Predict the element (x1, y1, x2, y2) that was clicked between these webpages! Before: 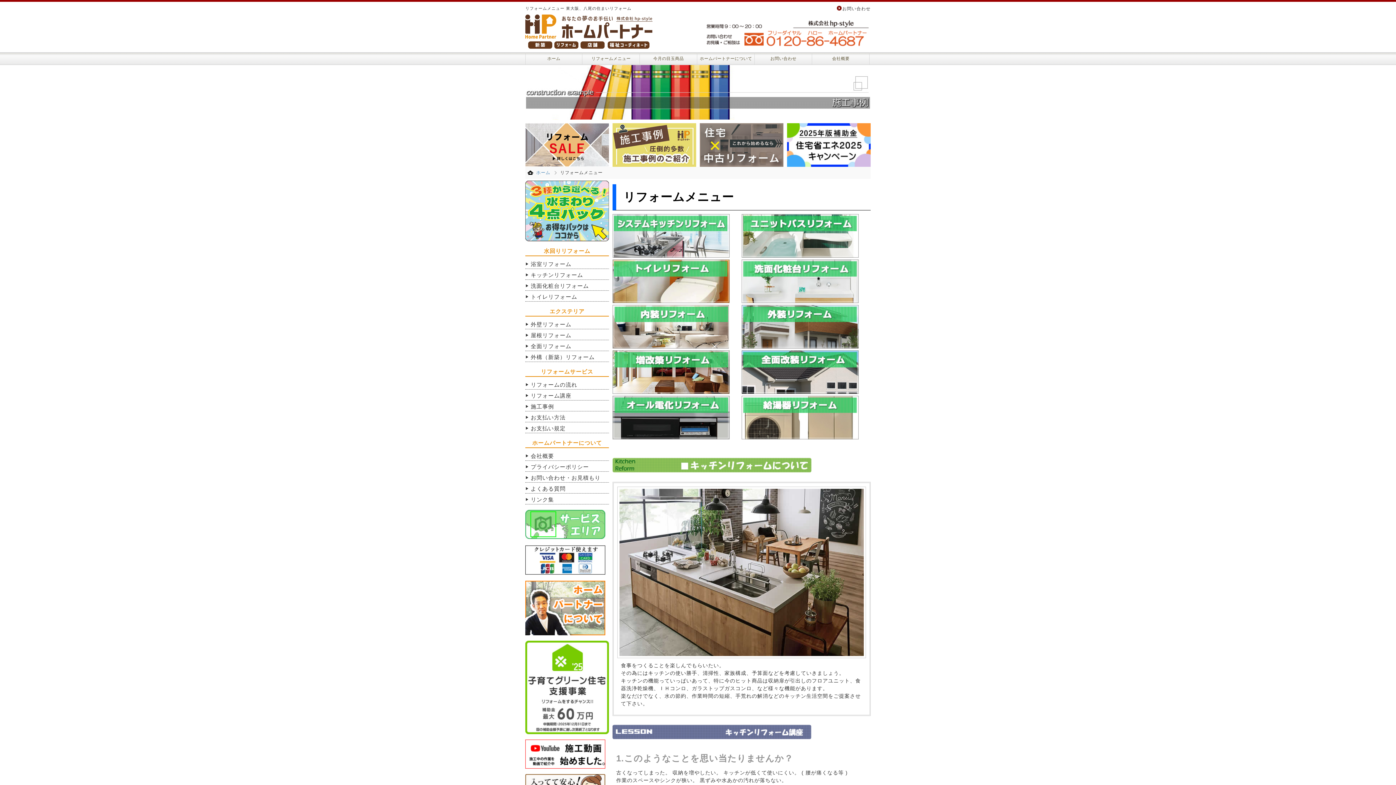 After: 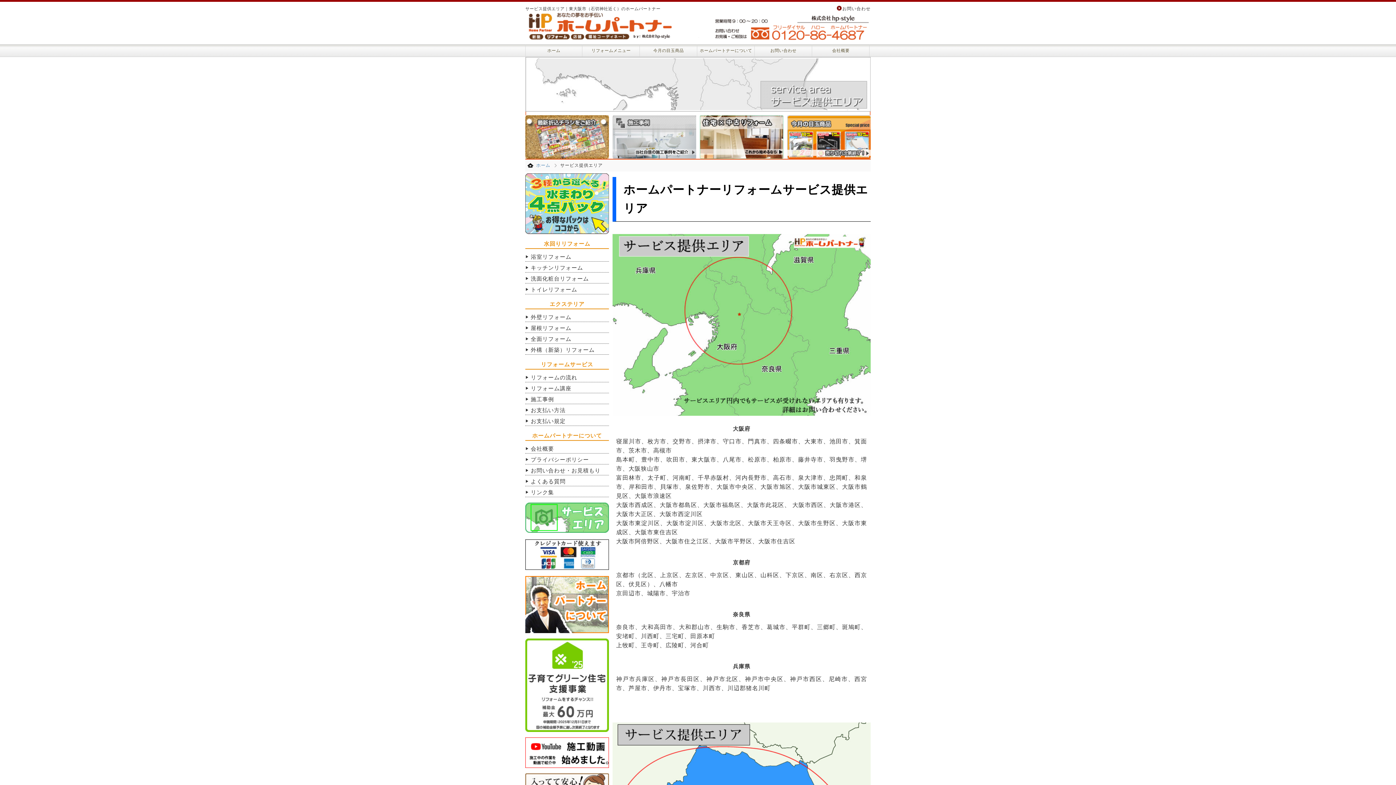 Action: bbox: (525, 531, 605, 537)